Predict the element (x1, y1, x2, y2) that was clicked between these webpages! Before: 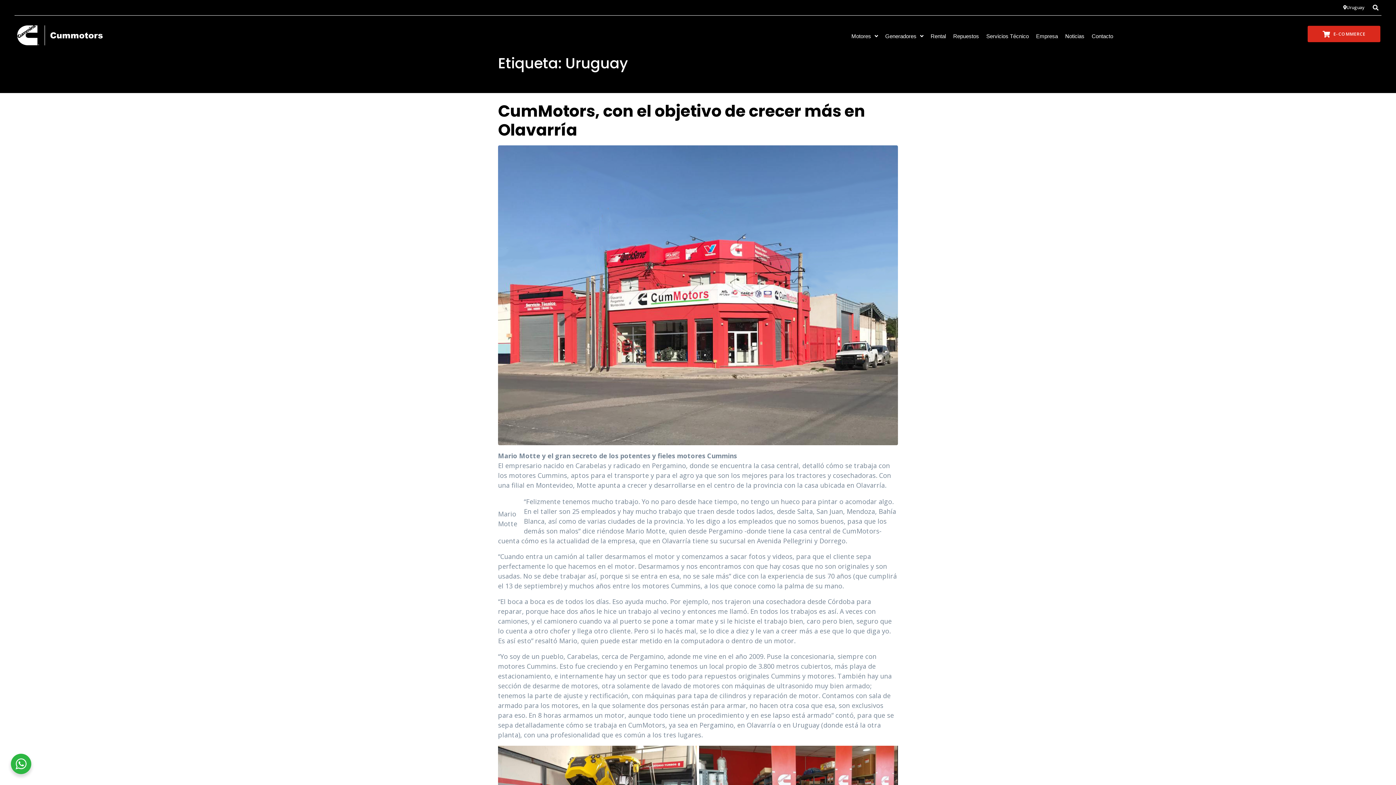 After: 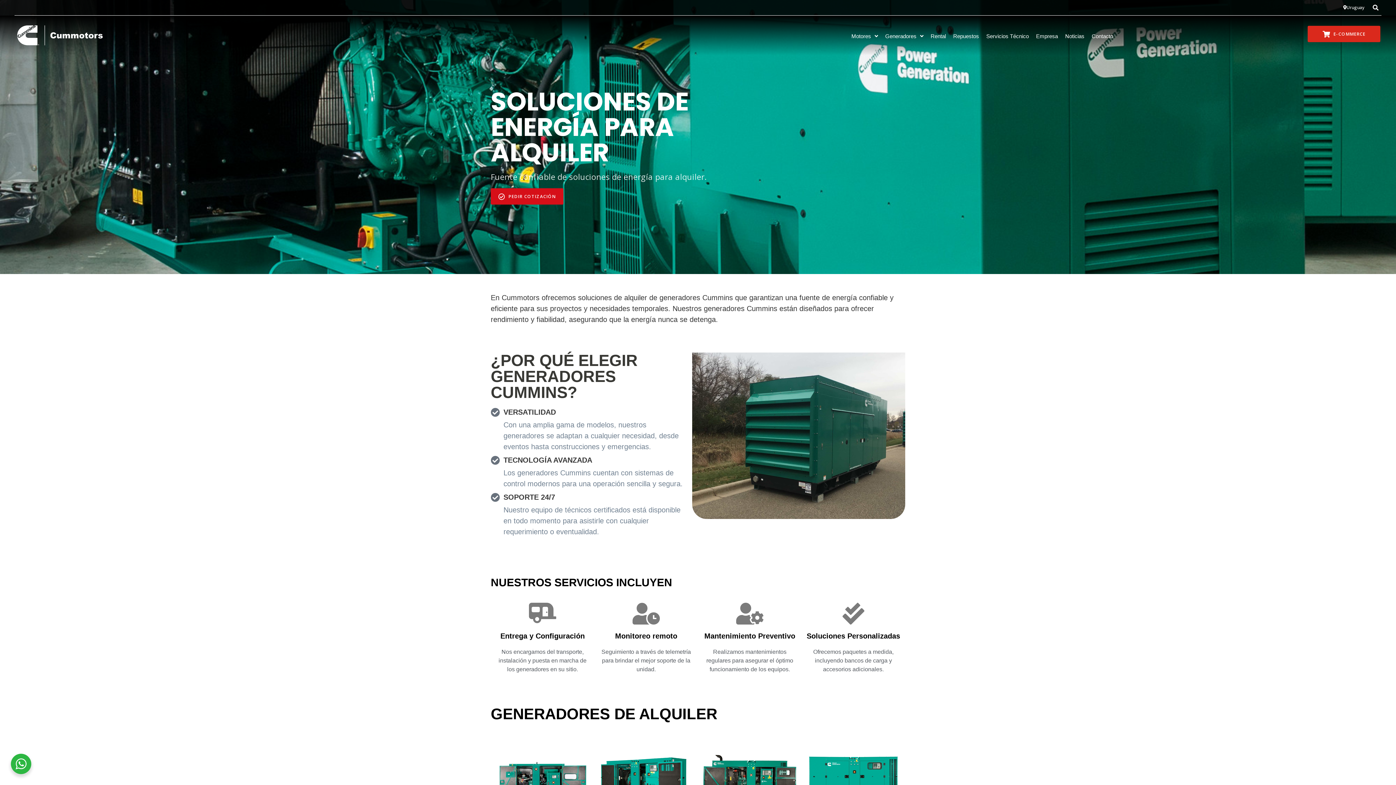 Action: bbox: (927, 28, 949, 43) label: Rental